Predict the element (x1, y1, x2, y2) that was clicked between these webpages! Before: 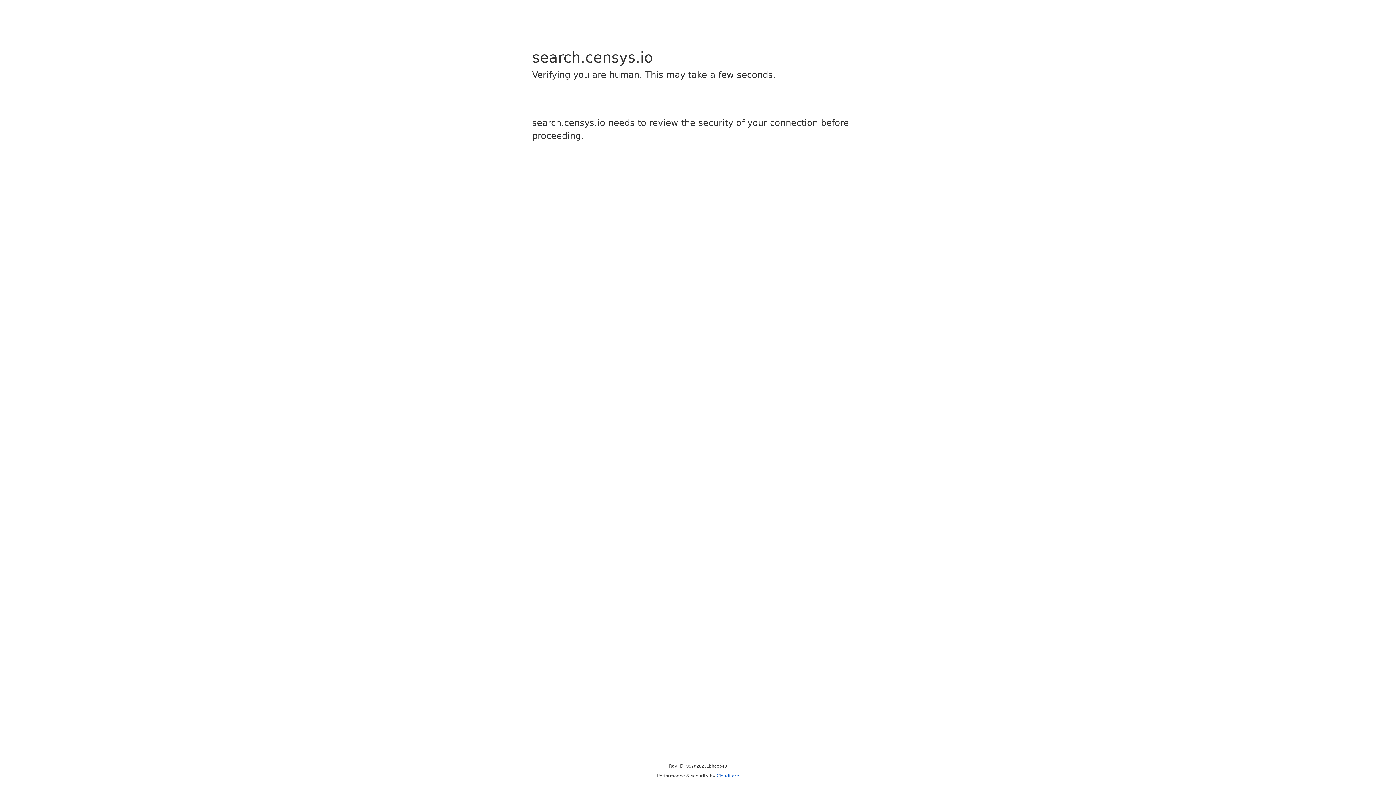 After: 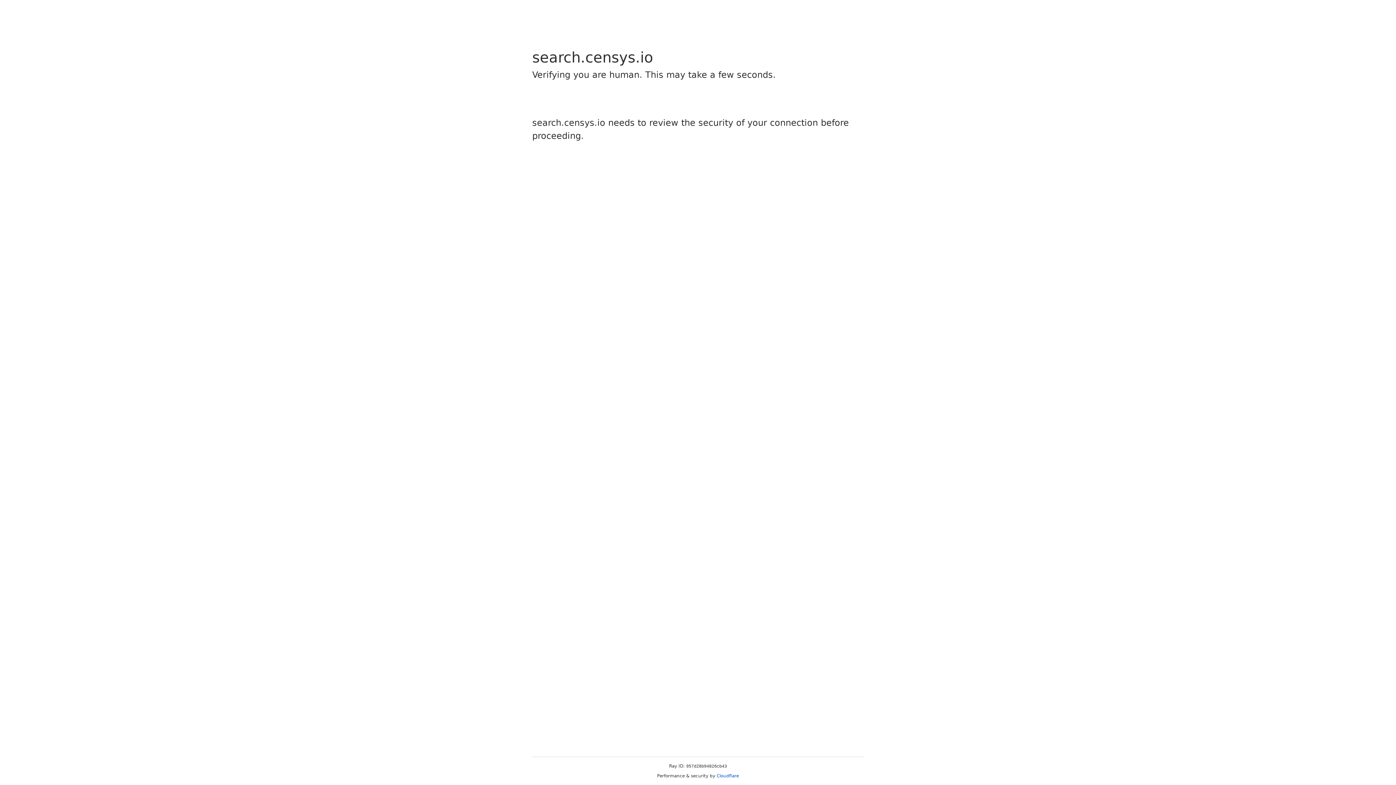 Action: bbox: (716, 773, 739, 778) label: Cloudflare